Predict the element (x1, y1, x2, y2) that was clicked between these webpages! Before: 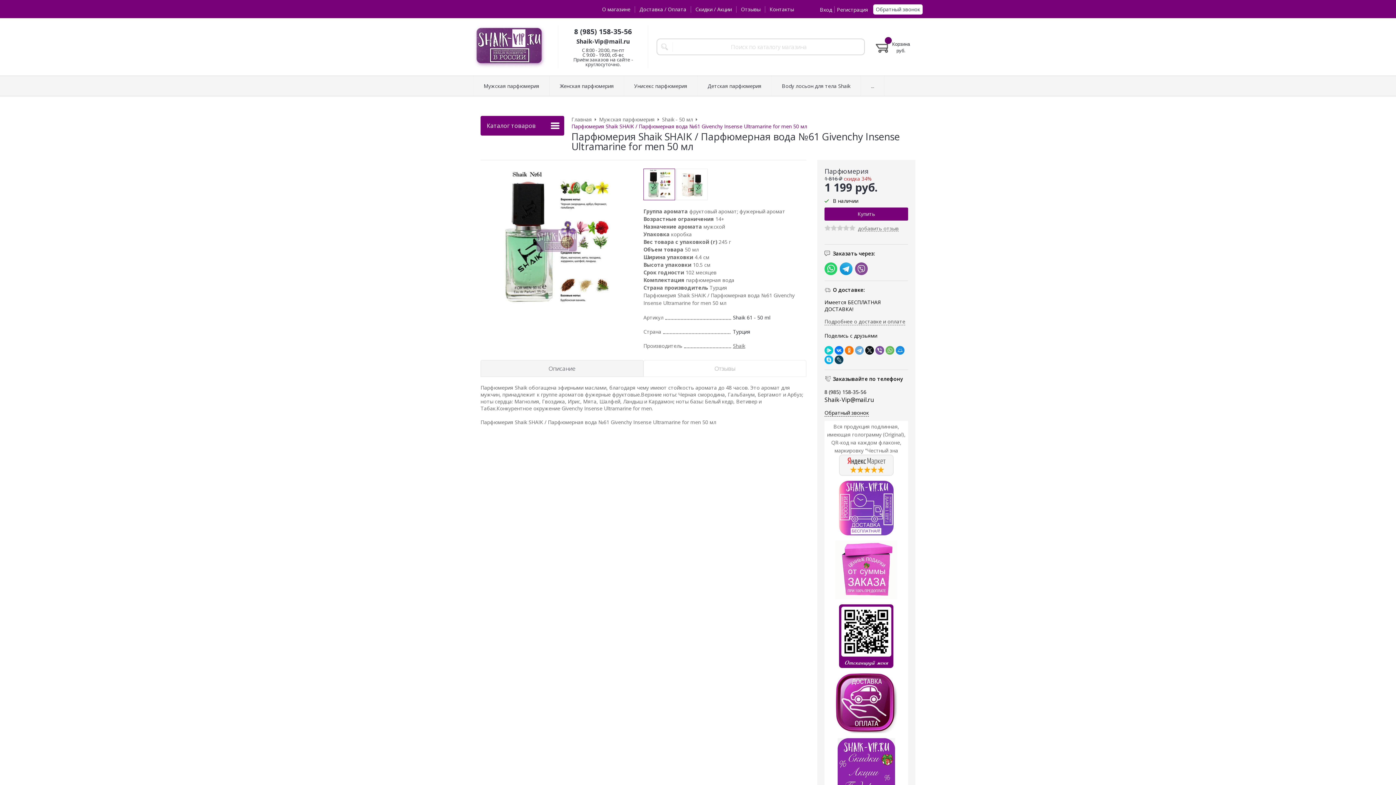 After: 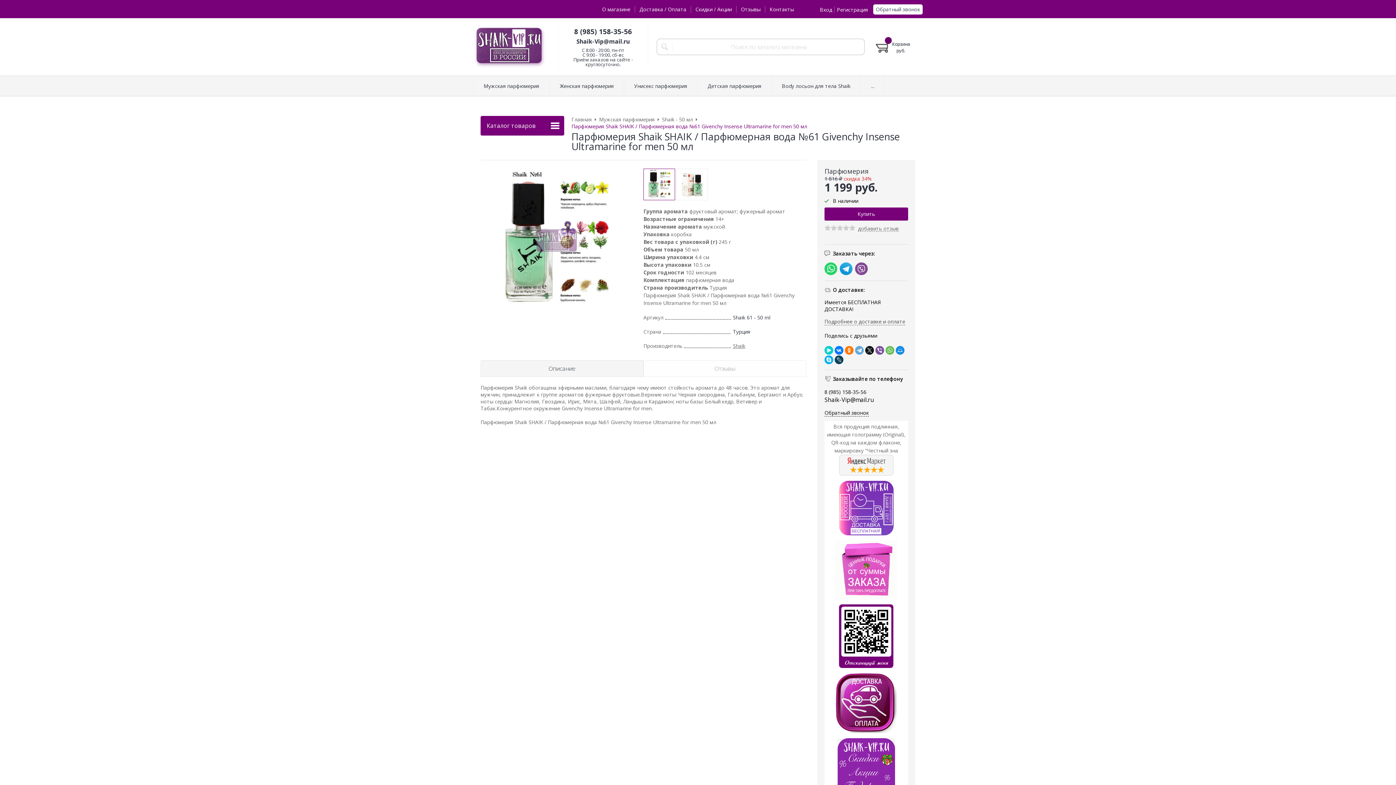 Action: bbox: (840, 262, 852, 275)